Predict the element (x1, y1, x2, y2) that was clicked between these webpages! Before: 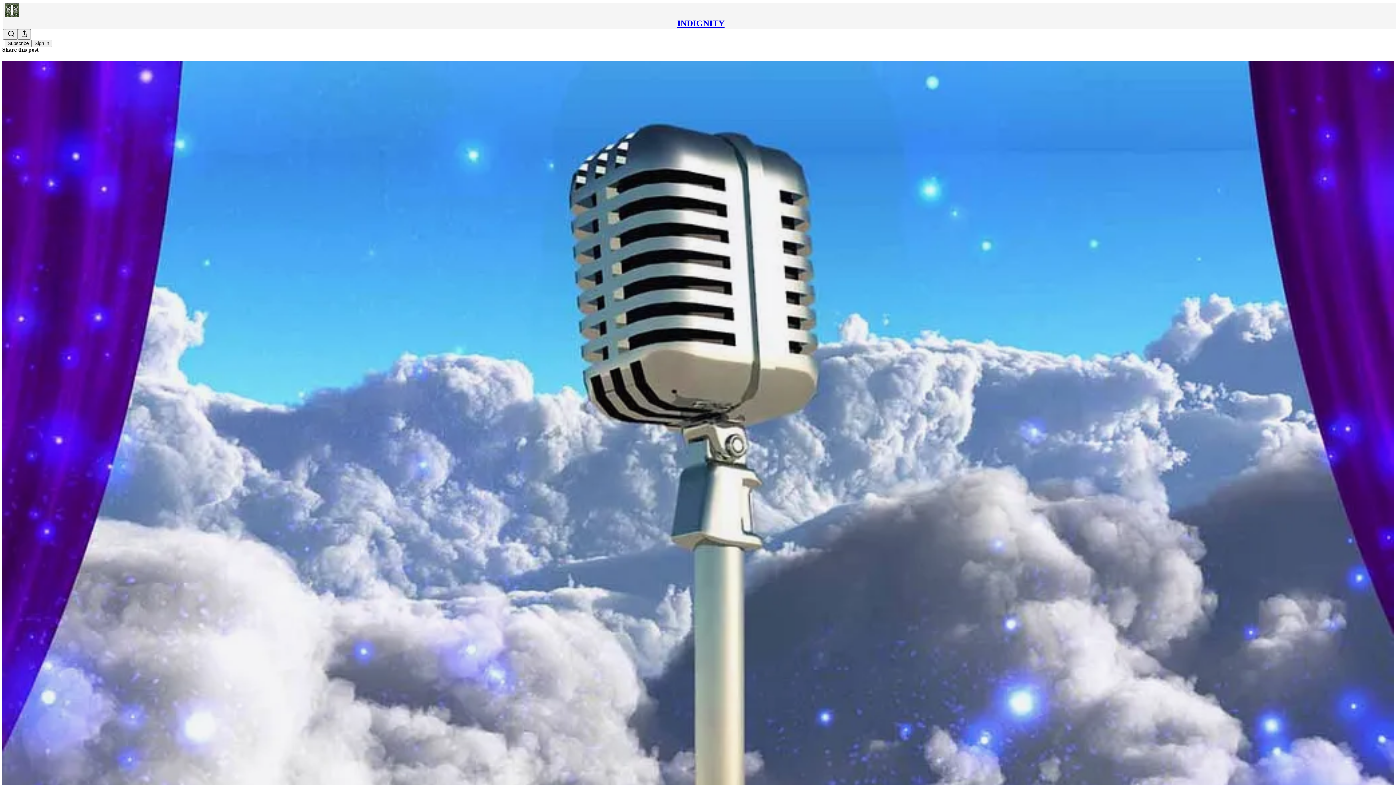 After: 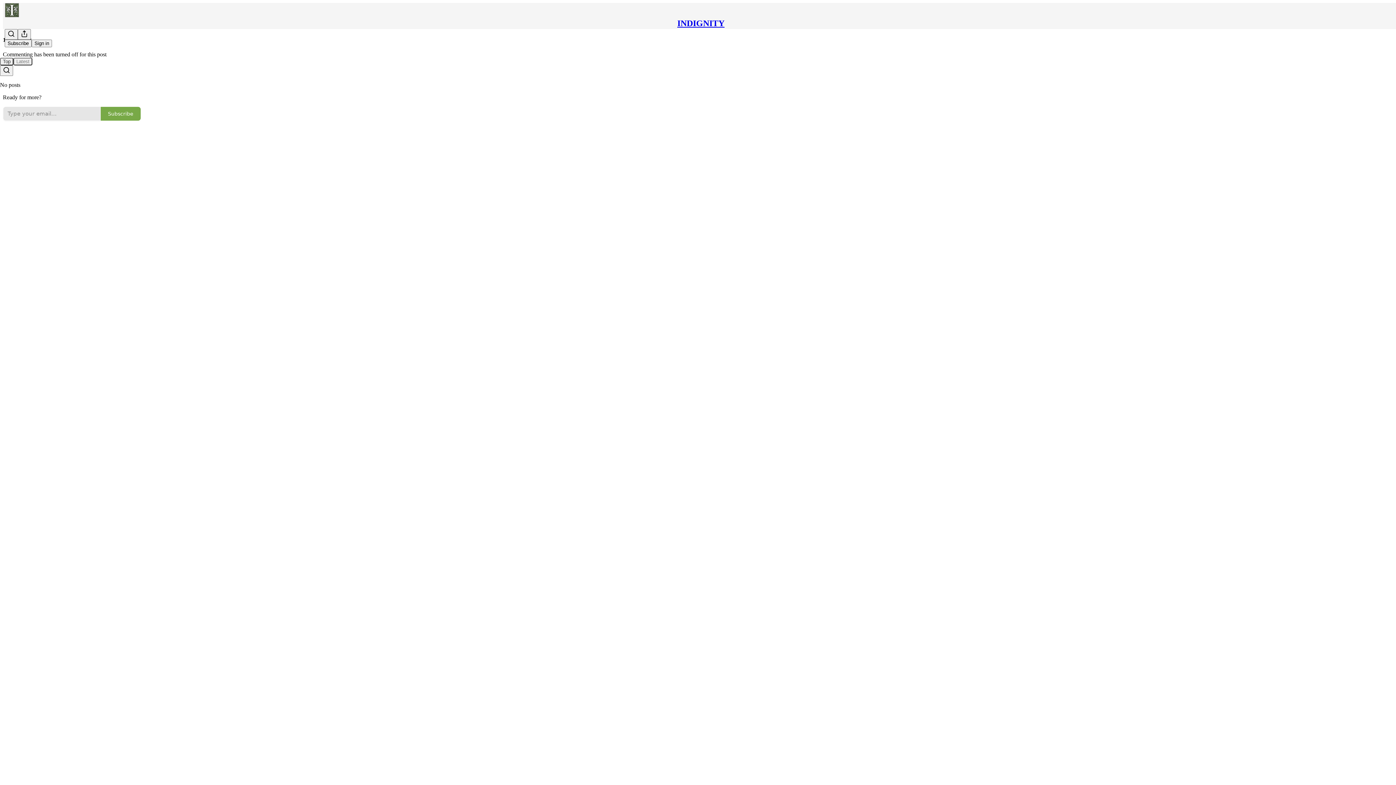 Action: bbox: (2, 60, 1394, 810) label: INDIGNITY
Indignity Vol. 2, No. 84: Open mic night.